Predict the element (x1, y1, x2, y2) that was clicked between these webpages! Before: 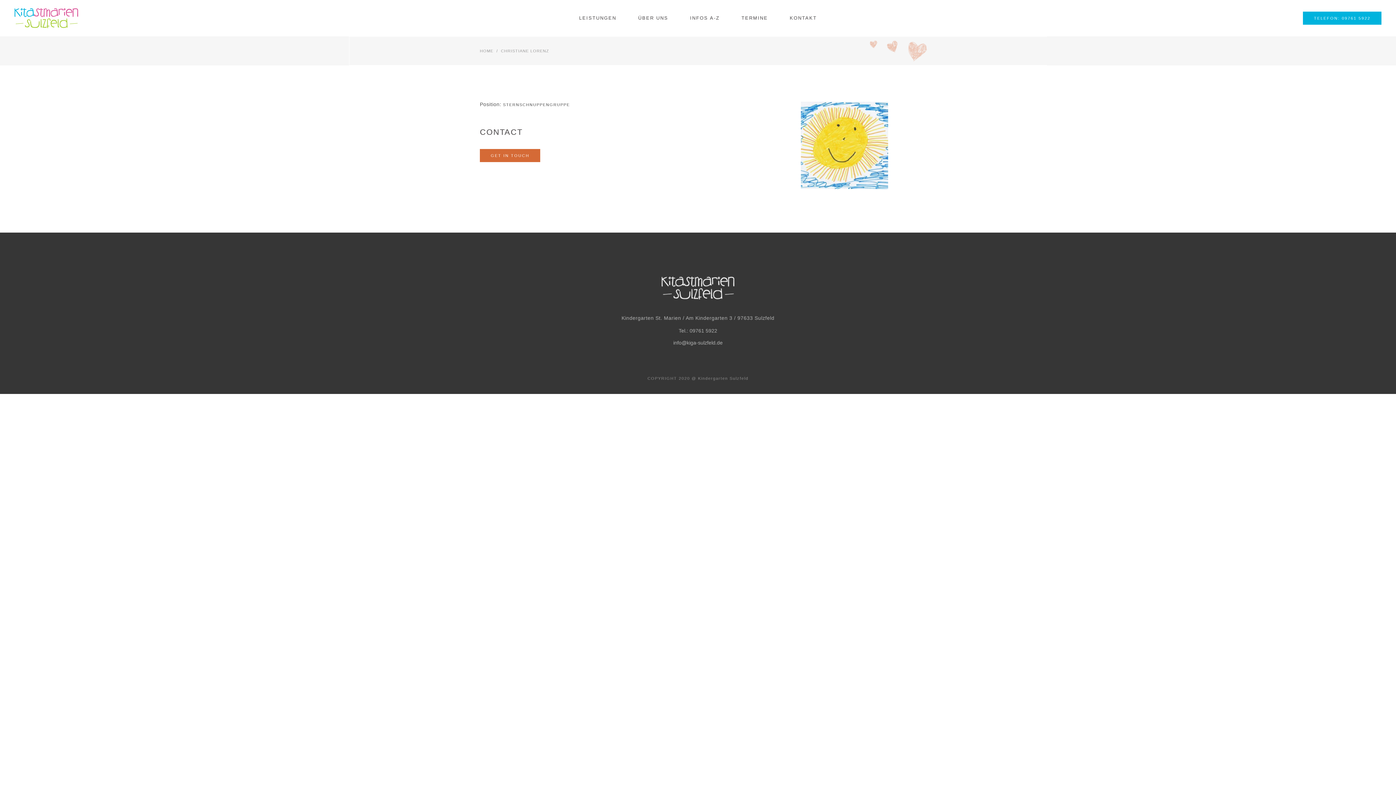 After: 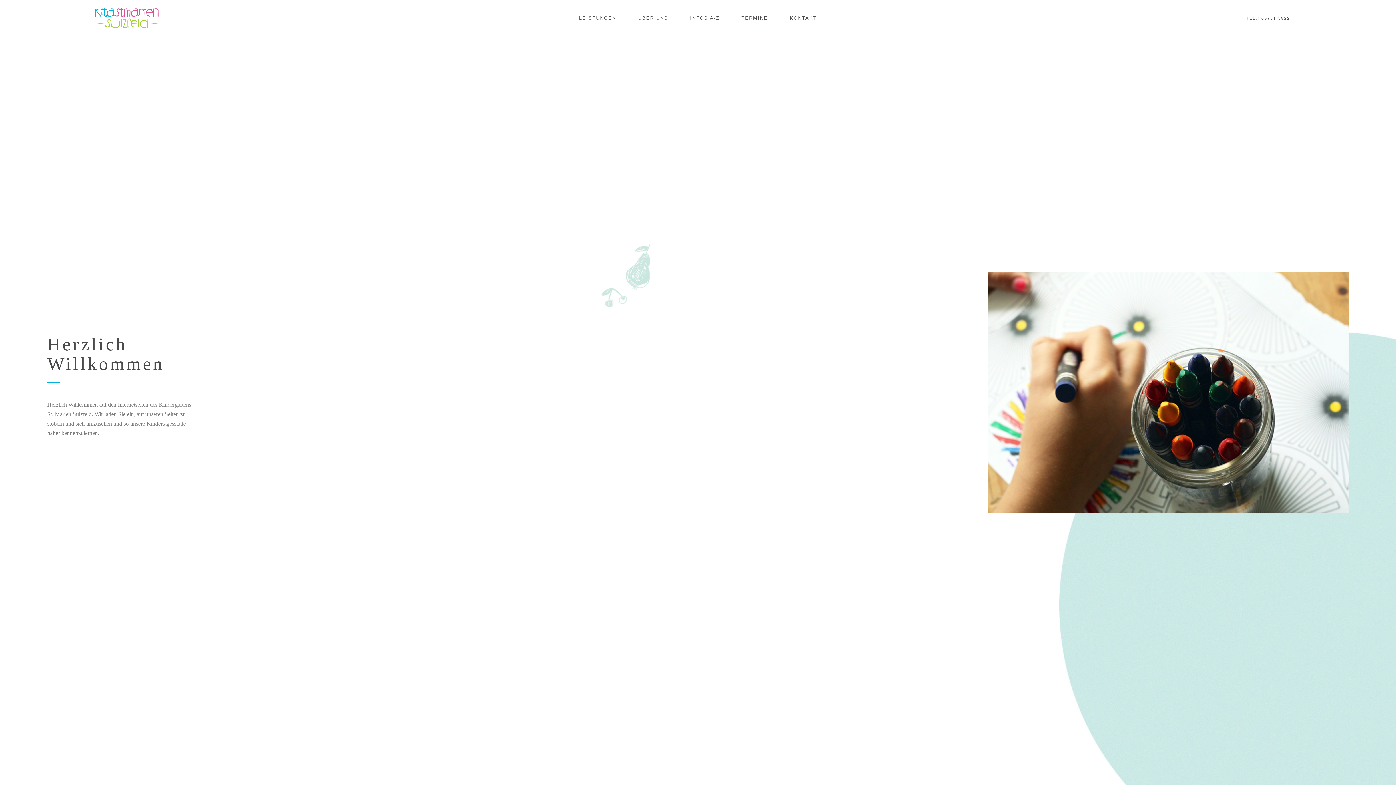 Action: bbox: (480, 271, 916, 304)